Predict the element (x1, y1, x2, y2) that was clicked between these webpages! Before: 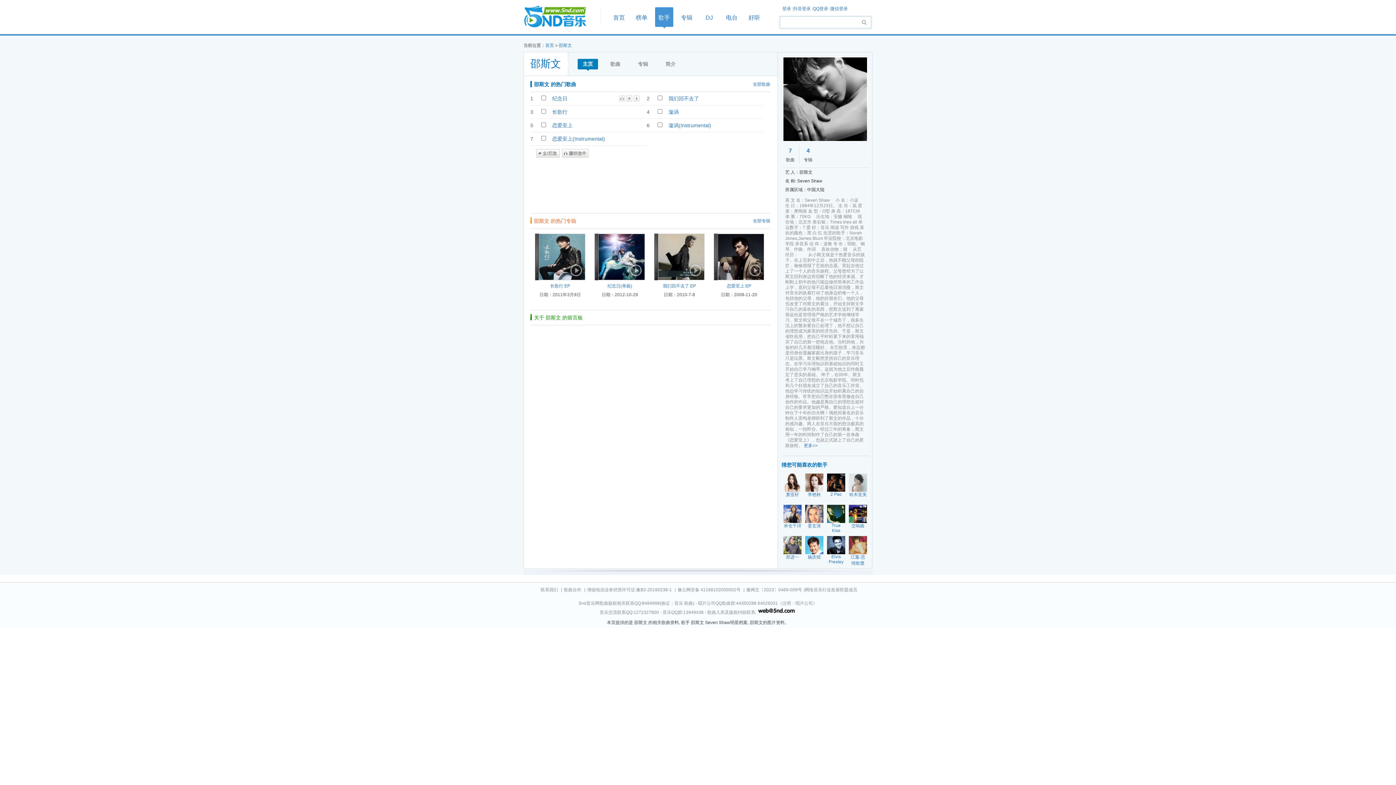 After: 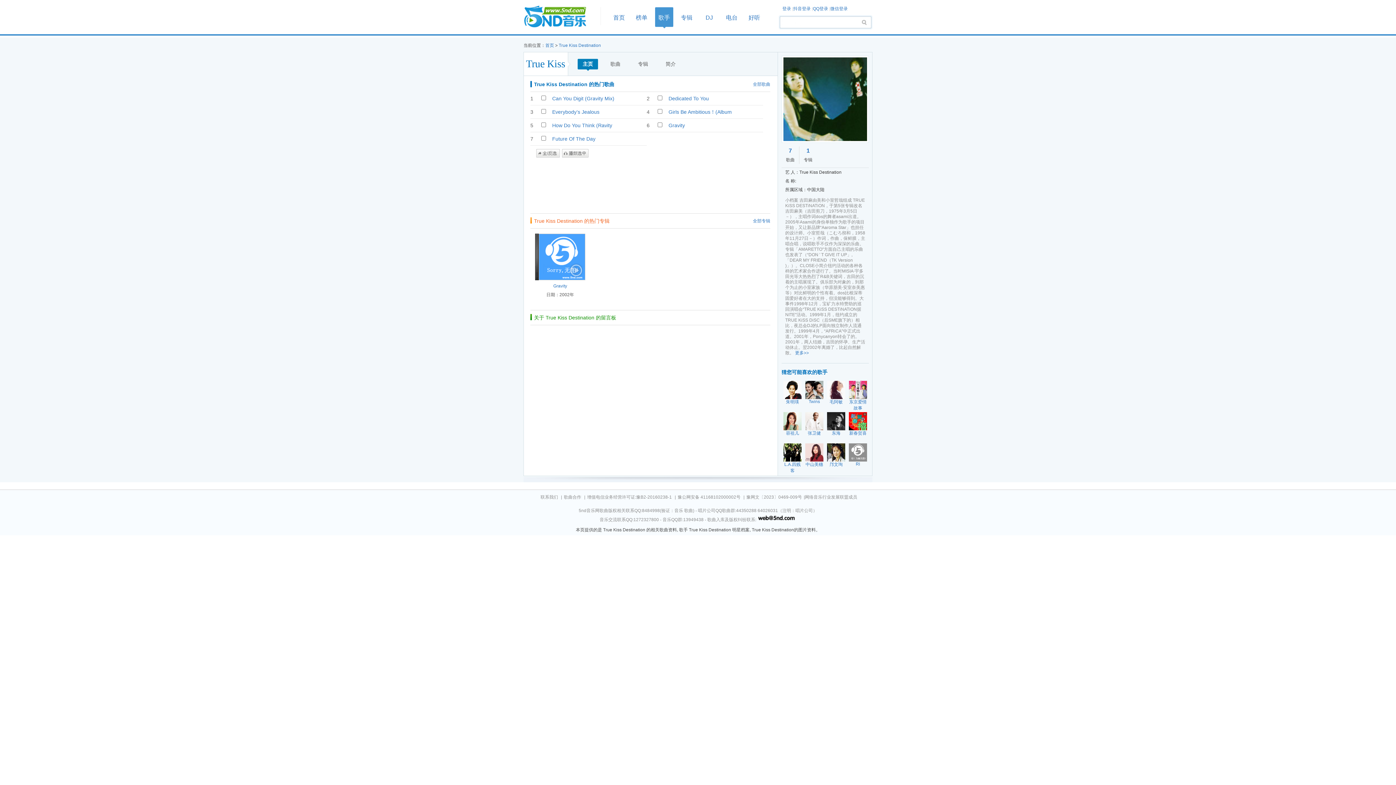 Action: bbox: (827, 523, 849, 538) label: True Kiss Destination